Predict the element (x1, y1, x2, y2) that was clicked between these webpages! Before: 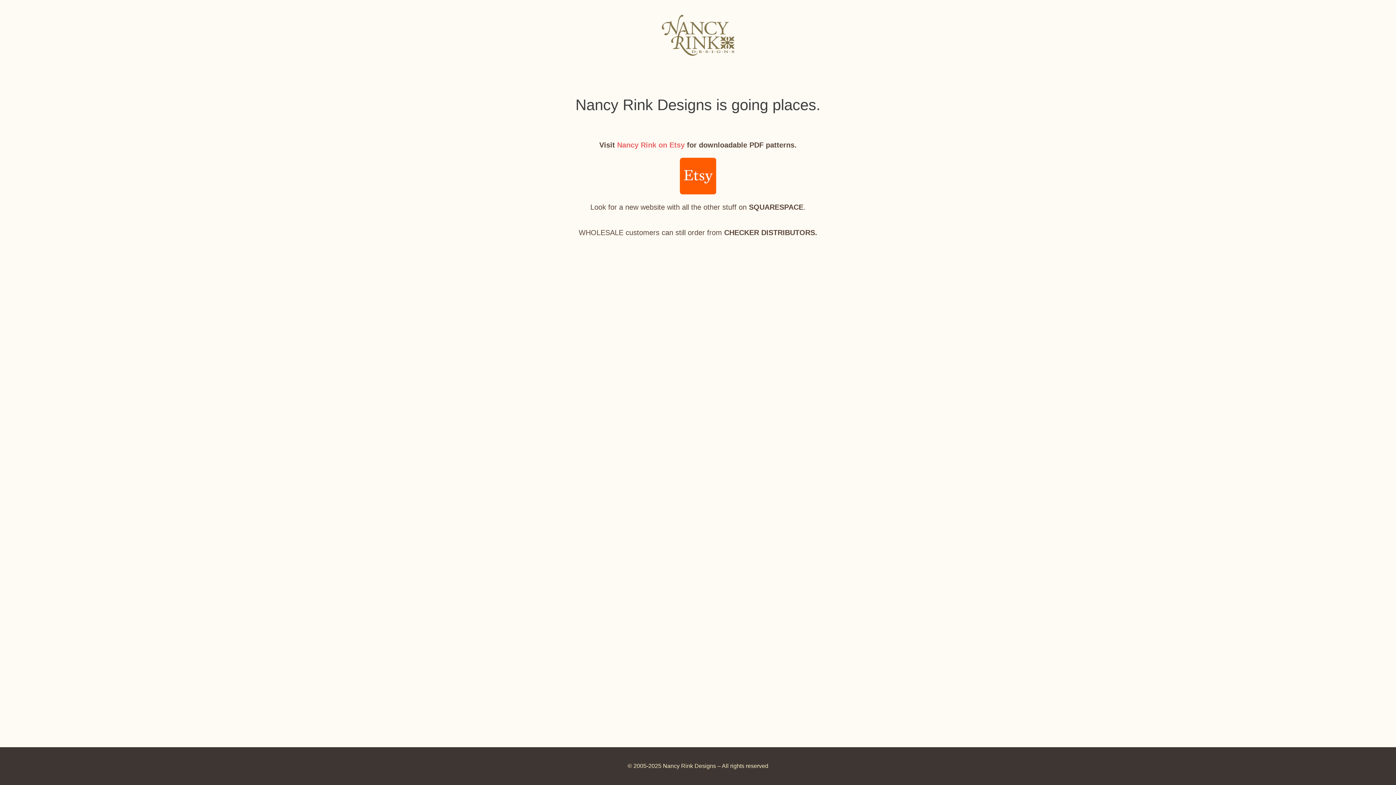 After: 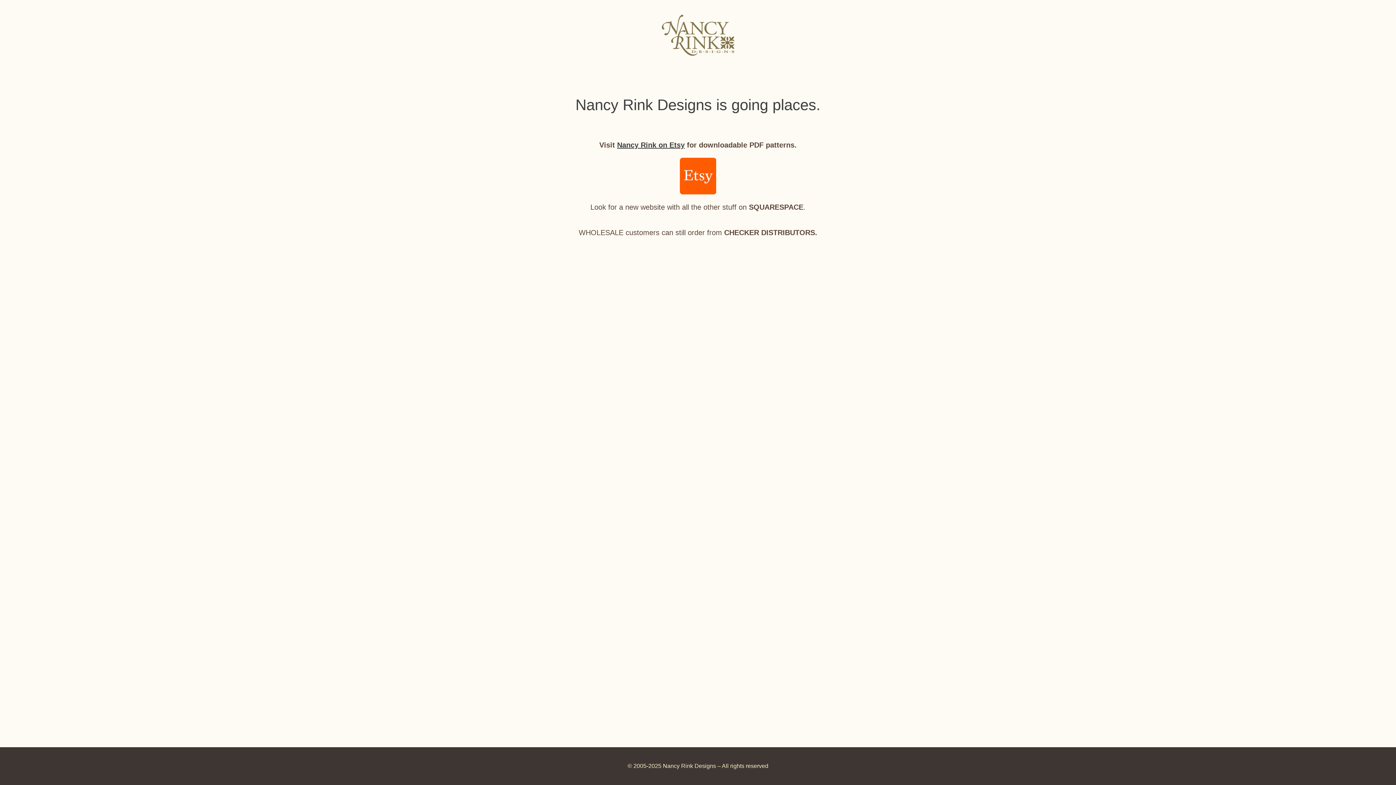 Action: label: Nancy Rink on Etsy bbox: (617, 141, 684, 149)